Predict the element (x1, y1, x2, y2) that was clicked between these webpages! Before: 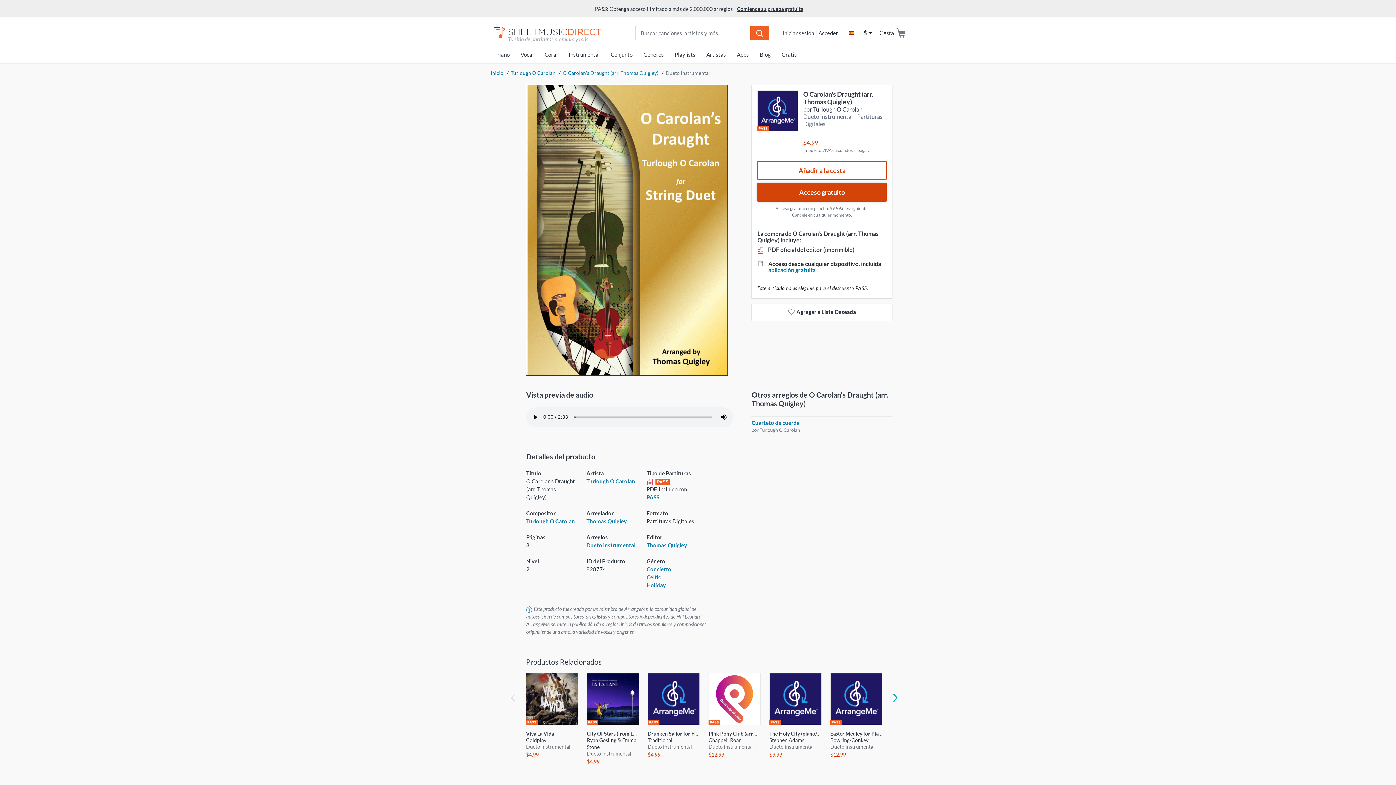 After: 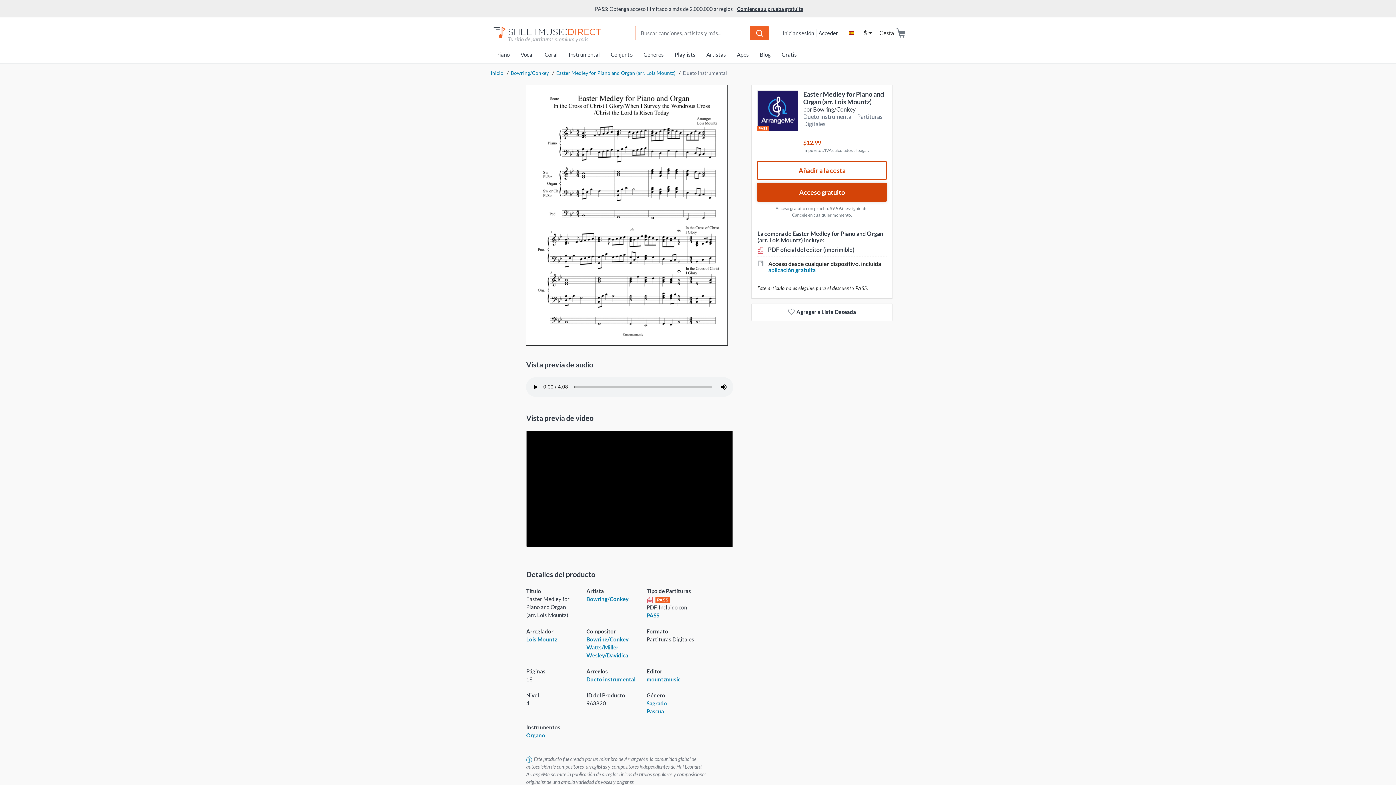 Action: label: Easter Medley for Piano and Organ (arr. Lois Mountz) bbox: (830, 673, 882, 737)